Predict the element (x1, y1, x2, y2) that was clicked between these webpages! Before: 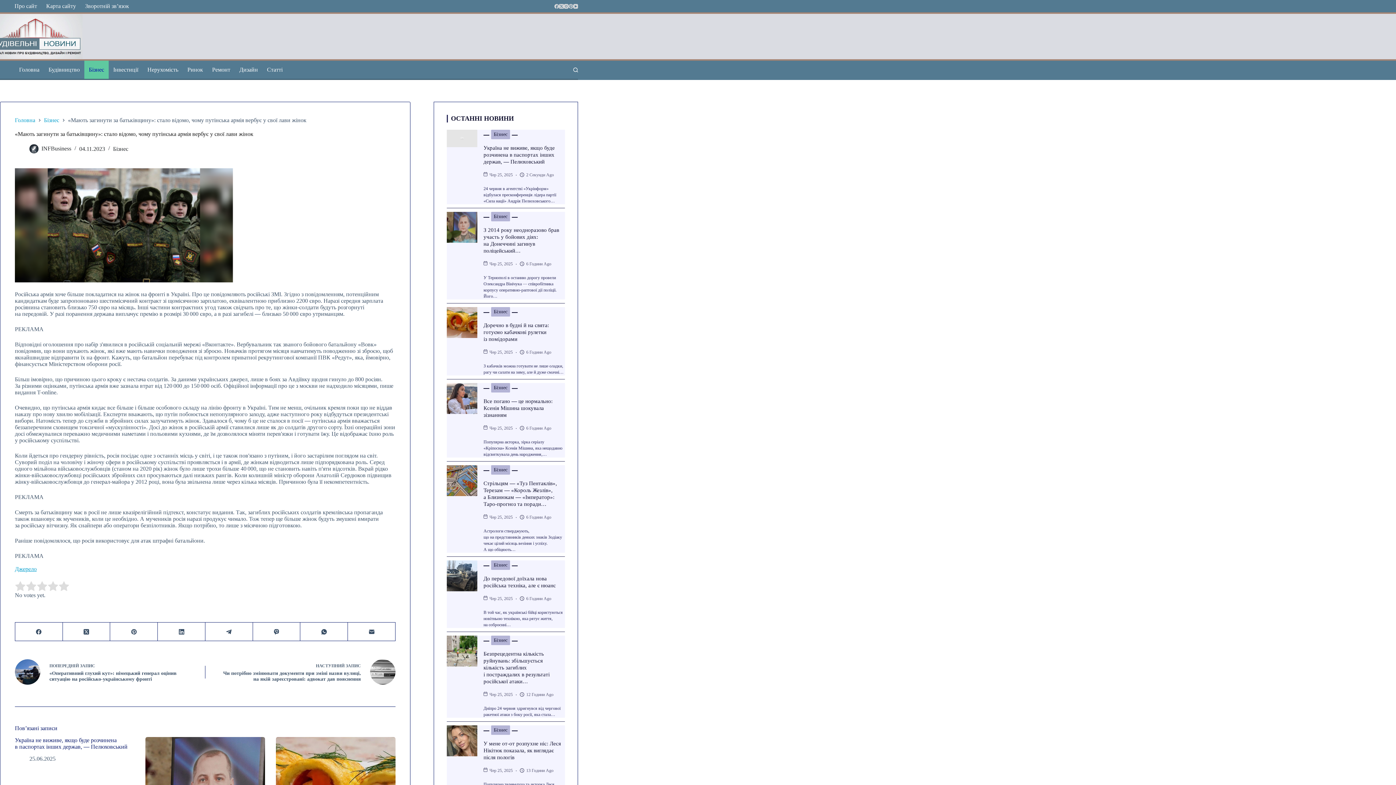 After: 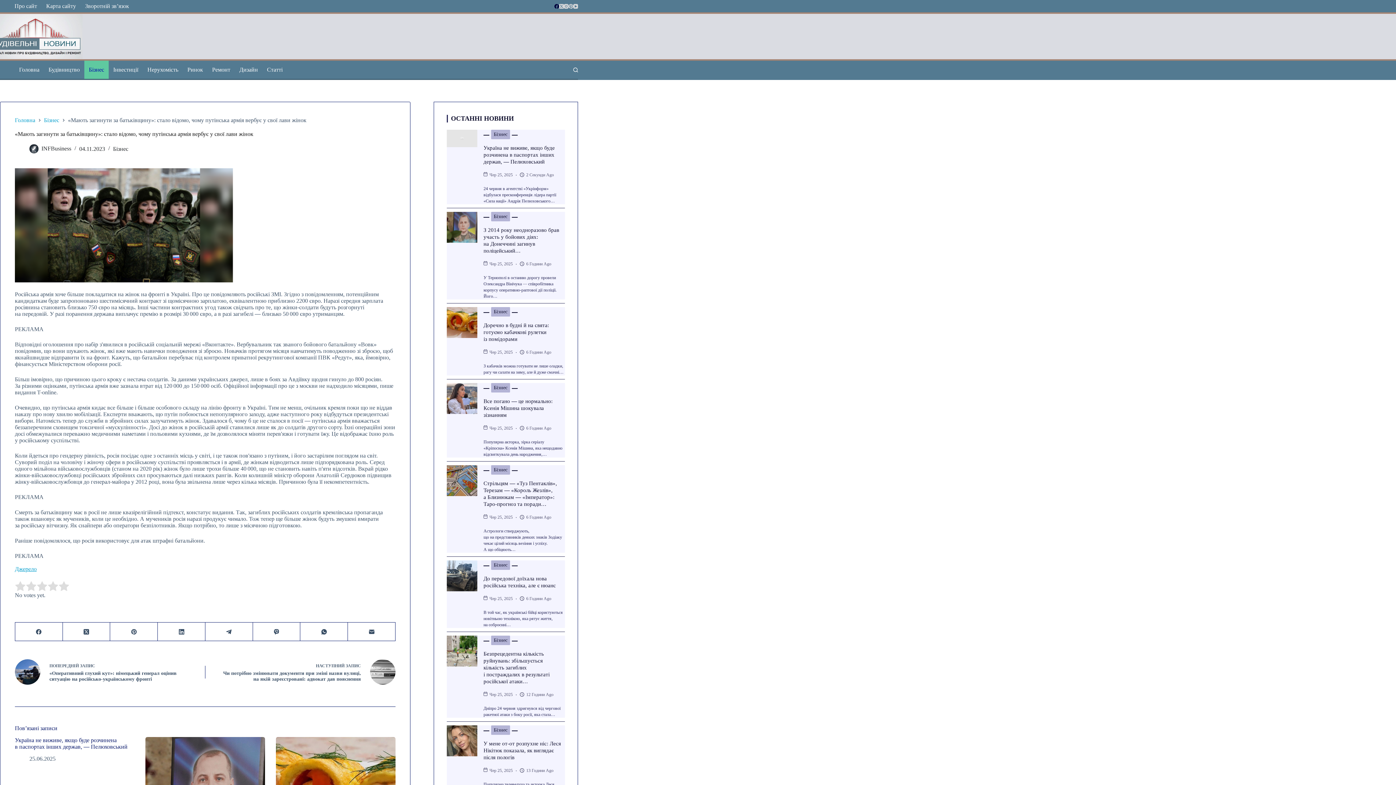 Action: label: Facebook bbox: (554, 3, 559, 8)